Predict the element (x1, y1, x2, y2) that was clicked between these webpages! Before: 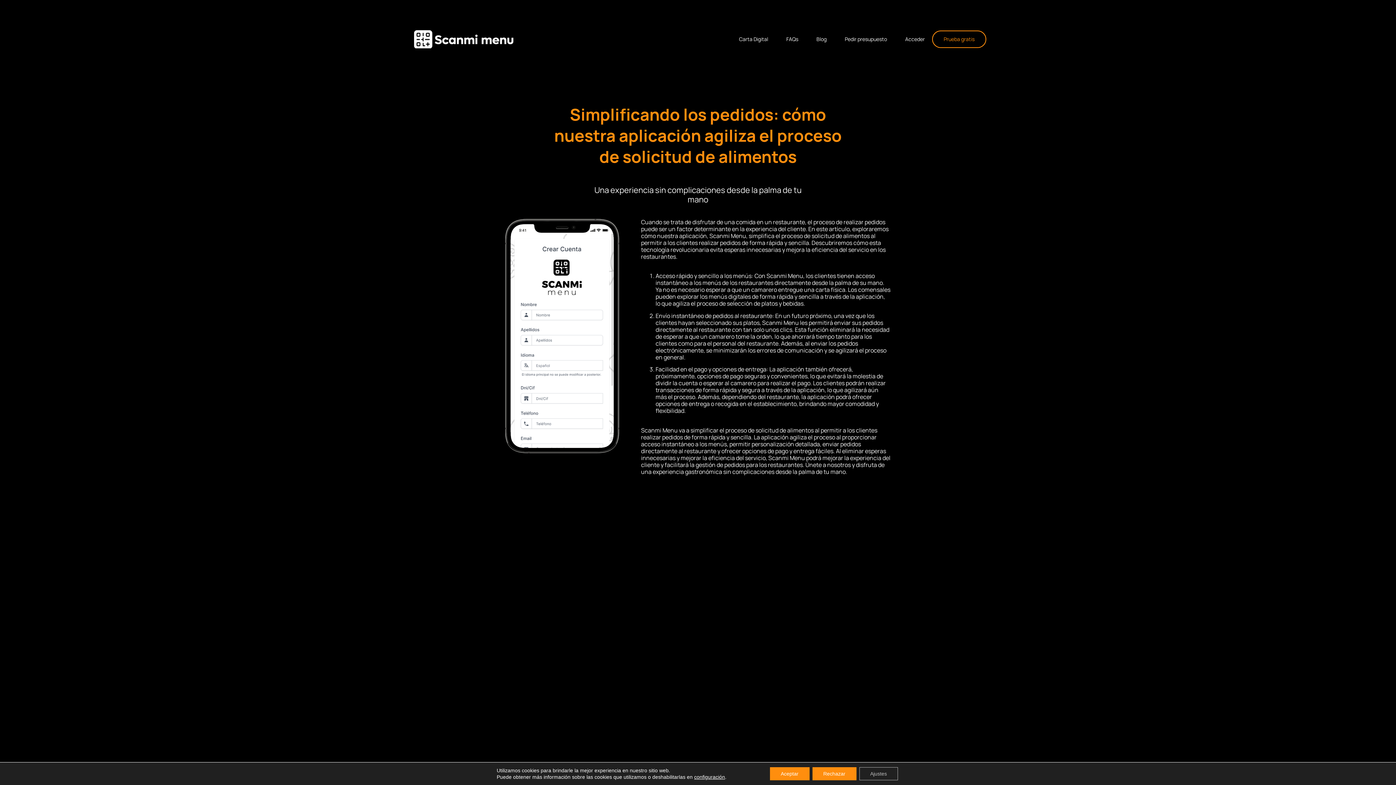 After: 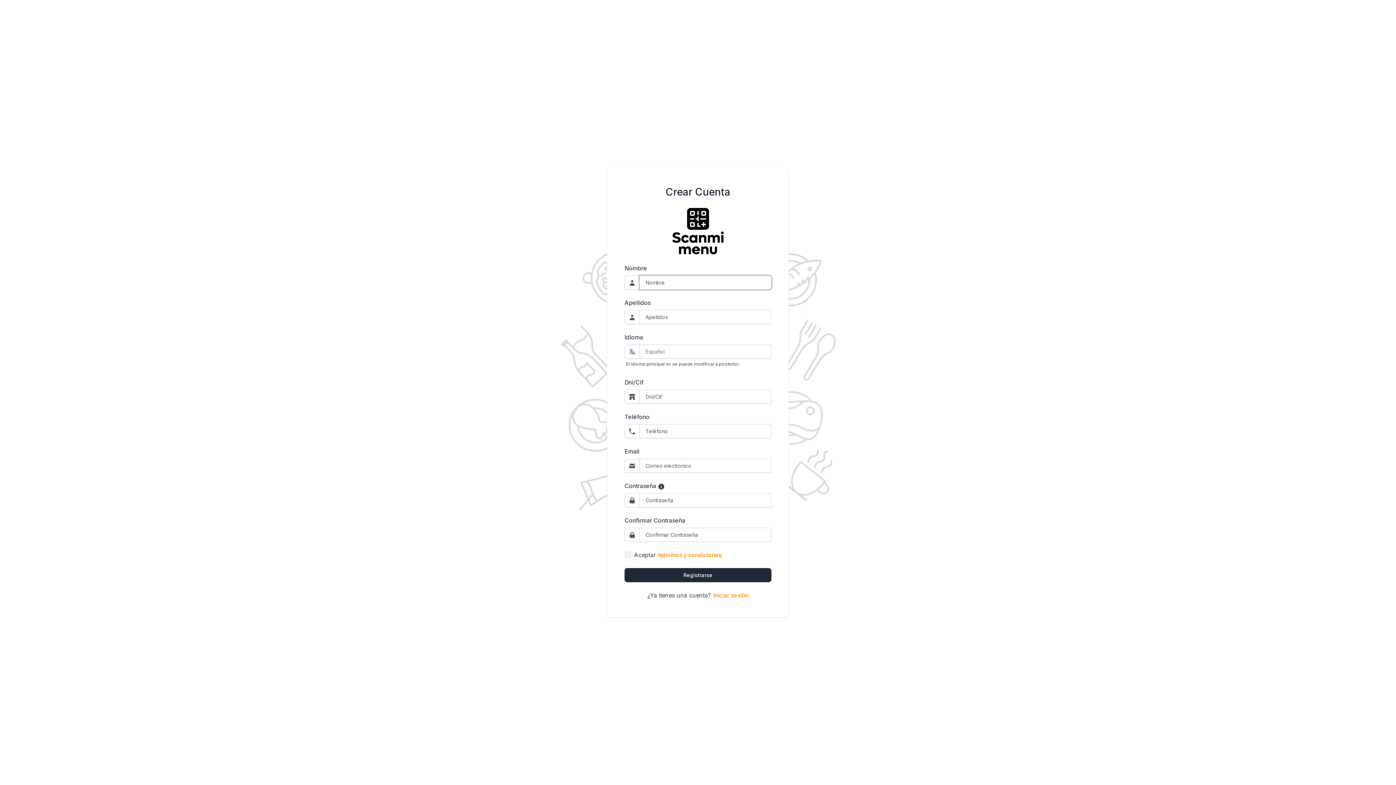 Action: bbox: (505, 218, 619, 455)